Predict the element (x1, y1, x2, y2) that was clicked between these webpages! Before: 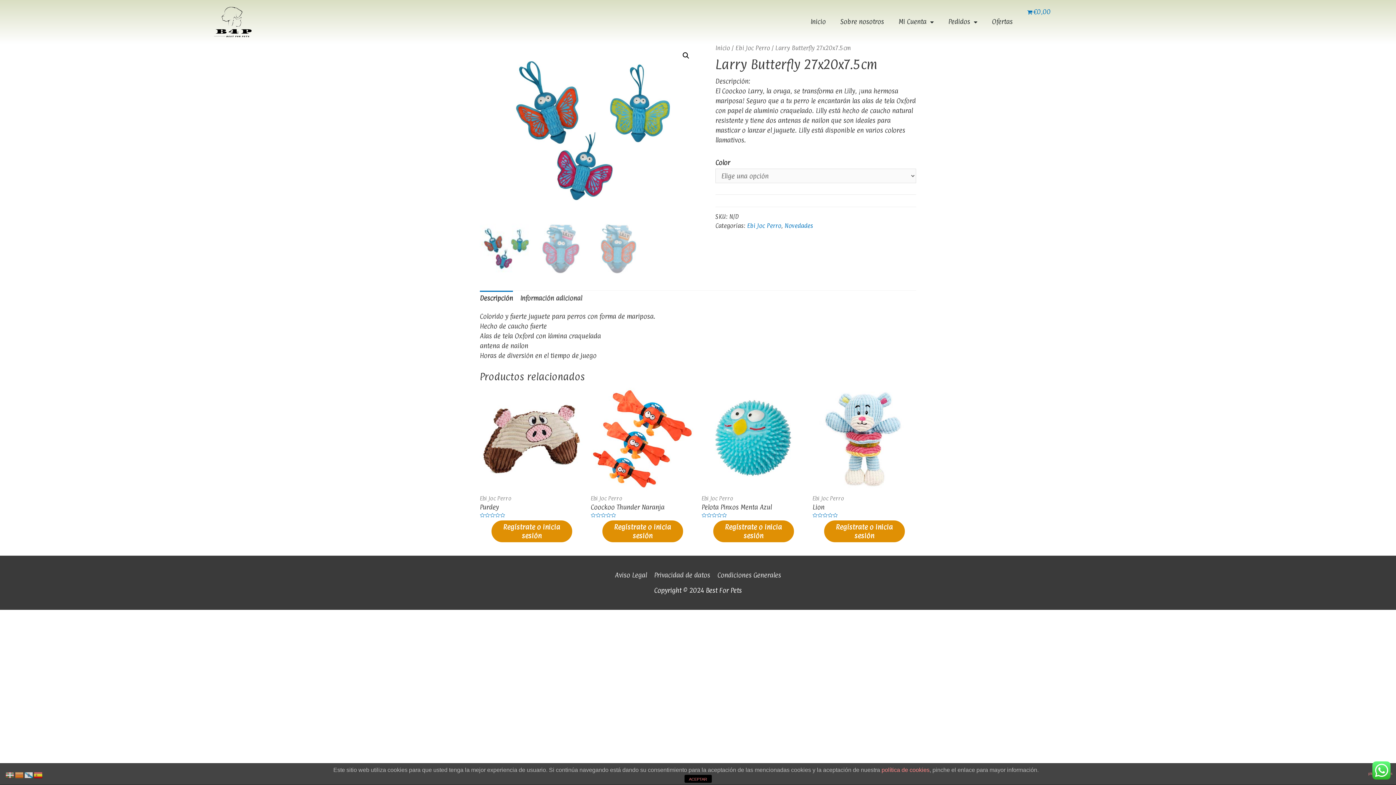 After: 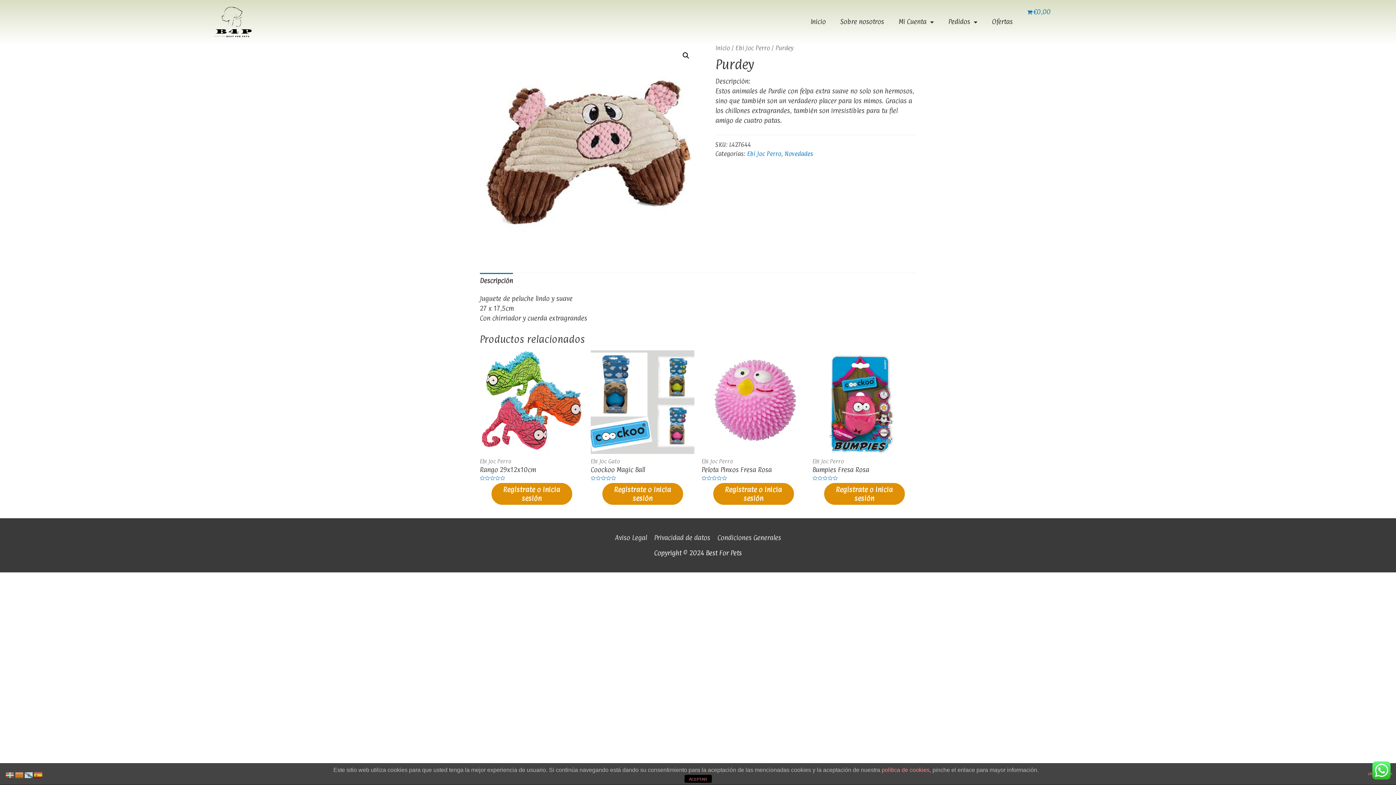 Action: bbox: (480, 503, 583, 510) label: Purdey